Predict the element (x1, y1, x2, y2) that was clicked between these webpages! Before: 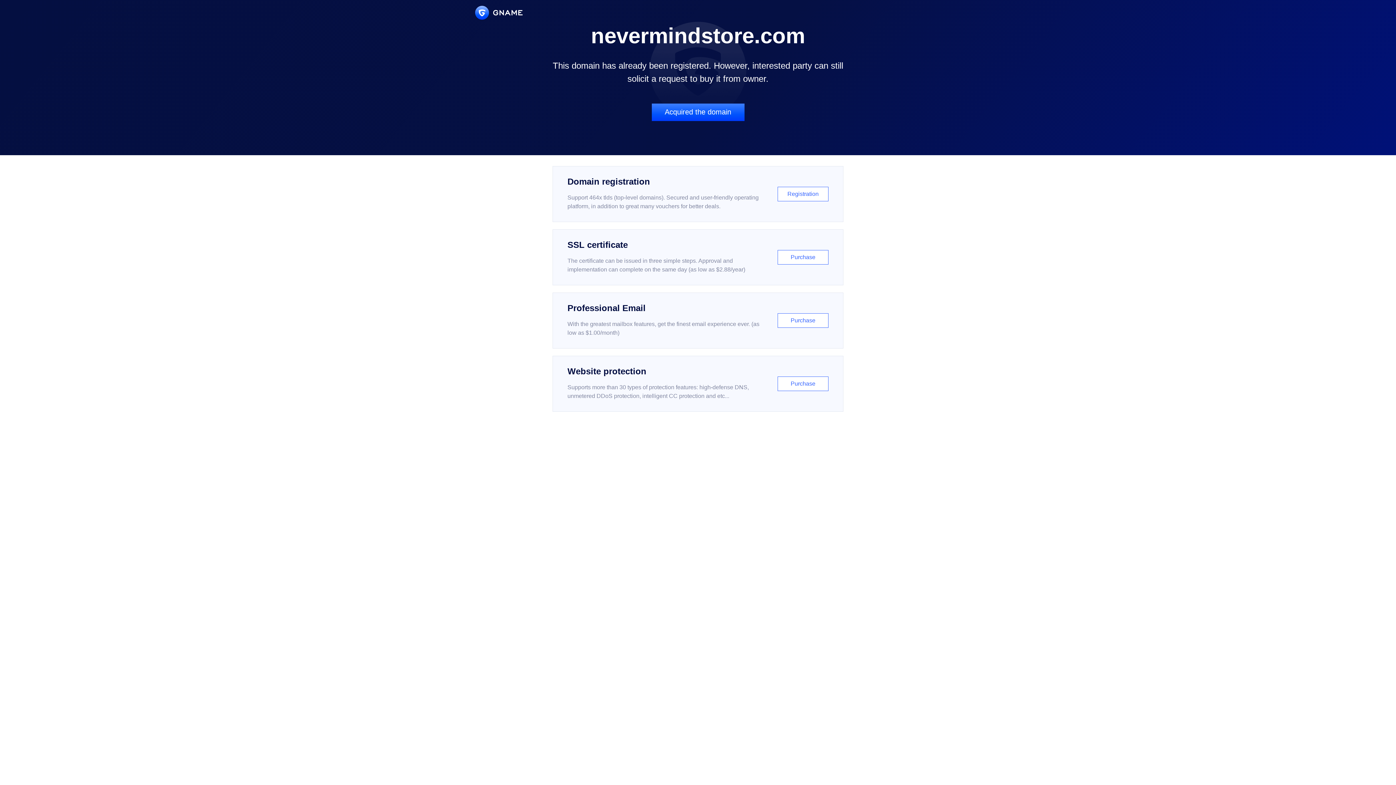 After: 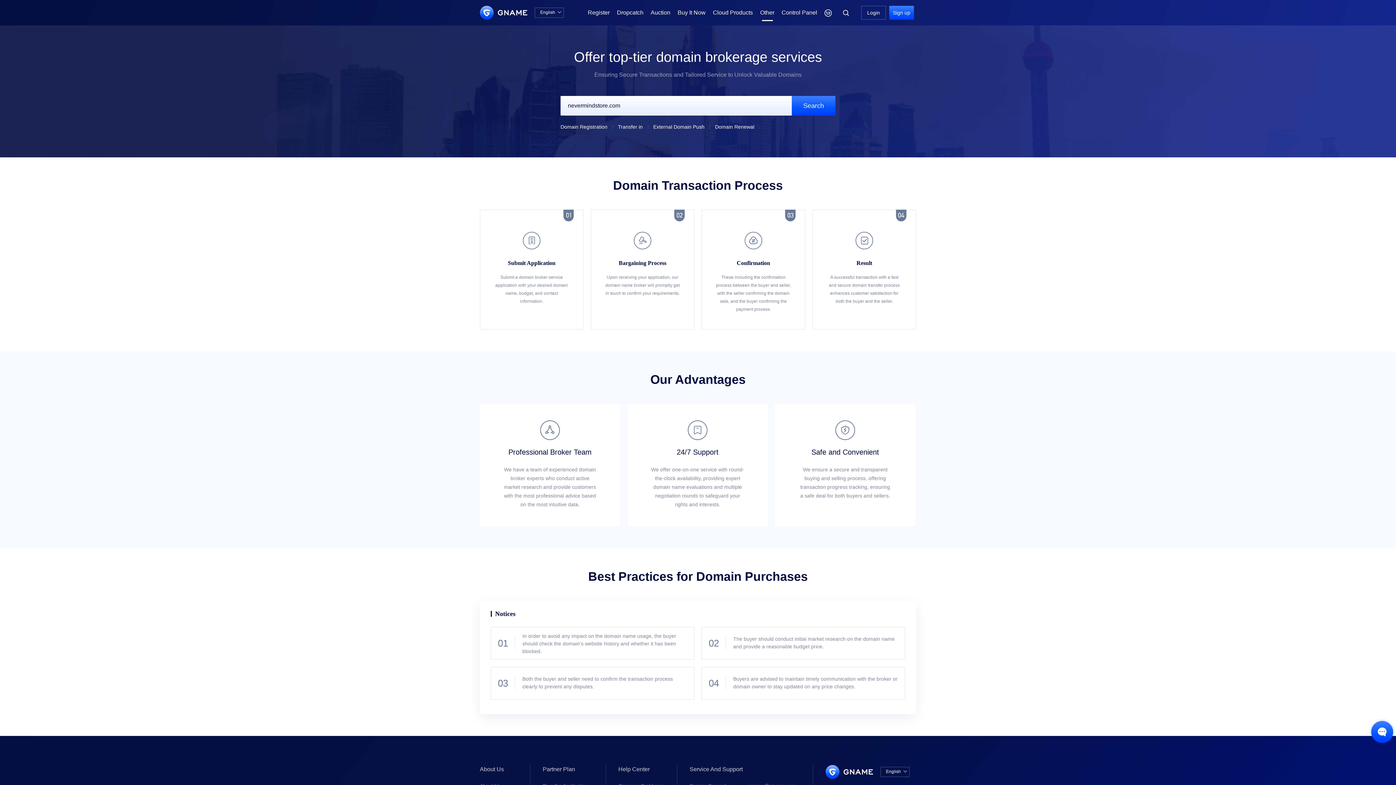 Action: label: Acquired the domain bbox: (651, 103, 744, 121)